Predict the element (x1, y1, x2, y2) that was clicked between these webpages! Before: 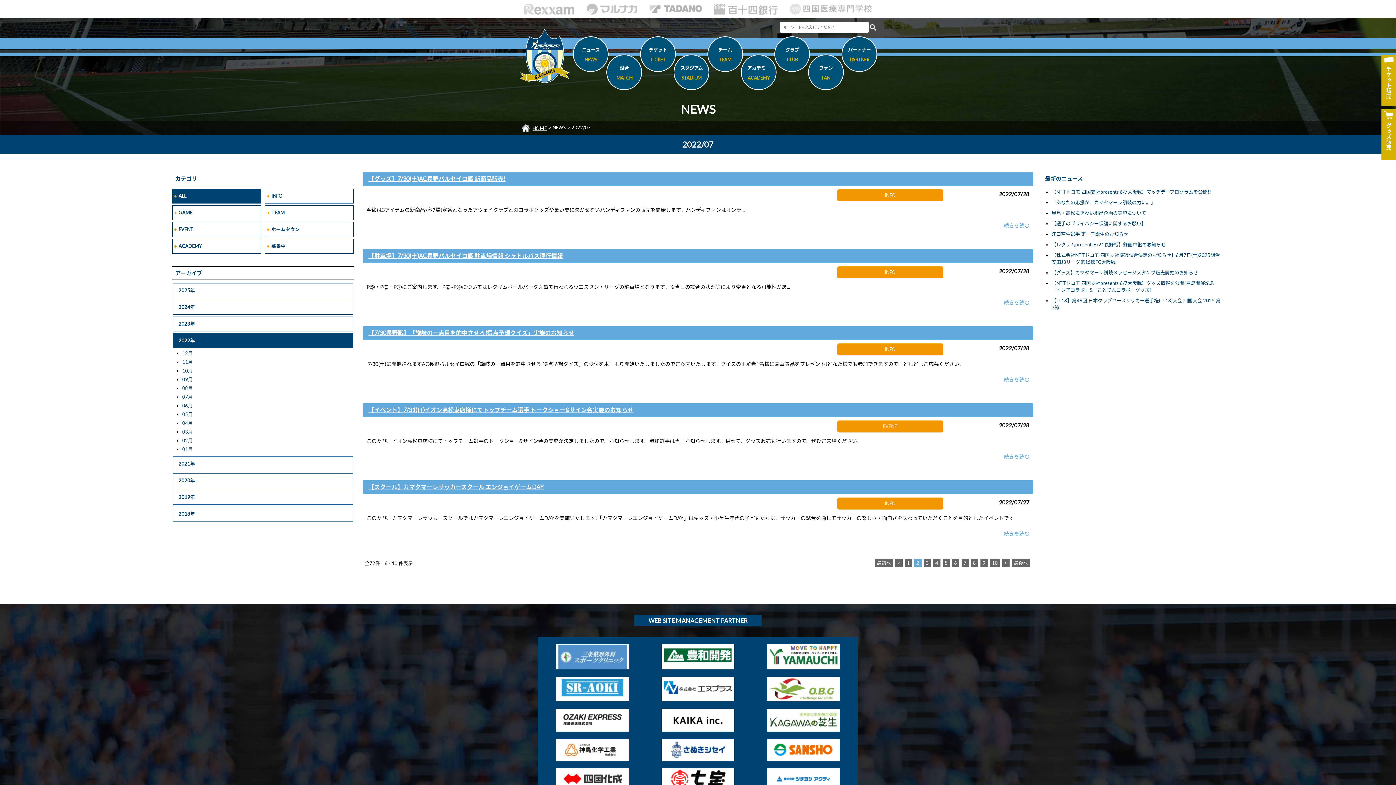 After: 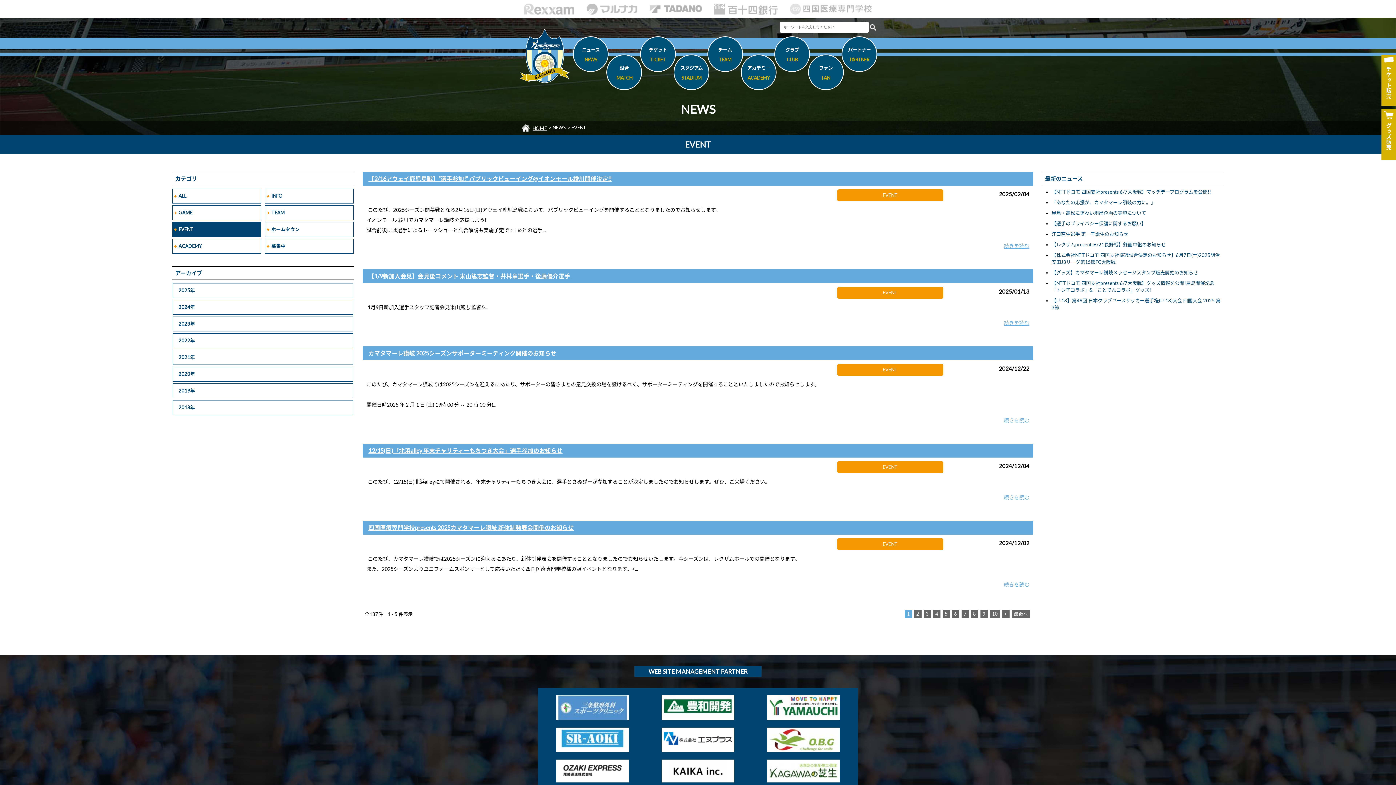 Action: bbox: (172, 222, 260, 236) label: EVENT